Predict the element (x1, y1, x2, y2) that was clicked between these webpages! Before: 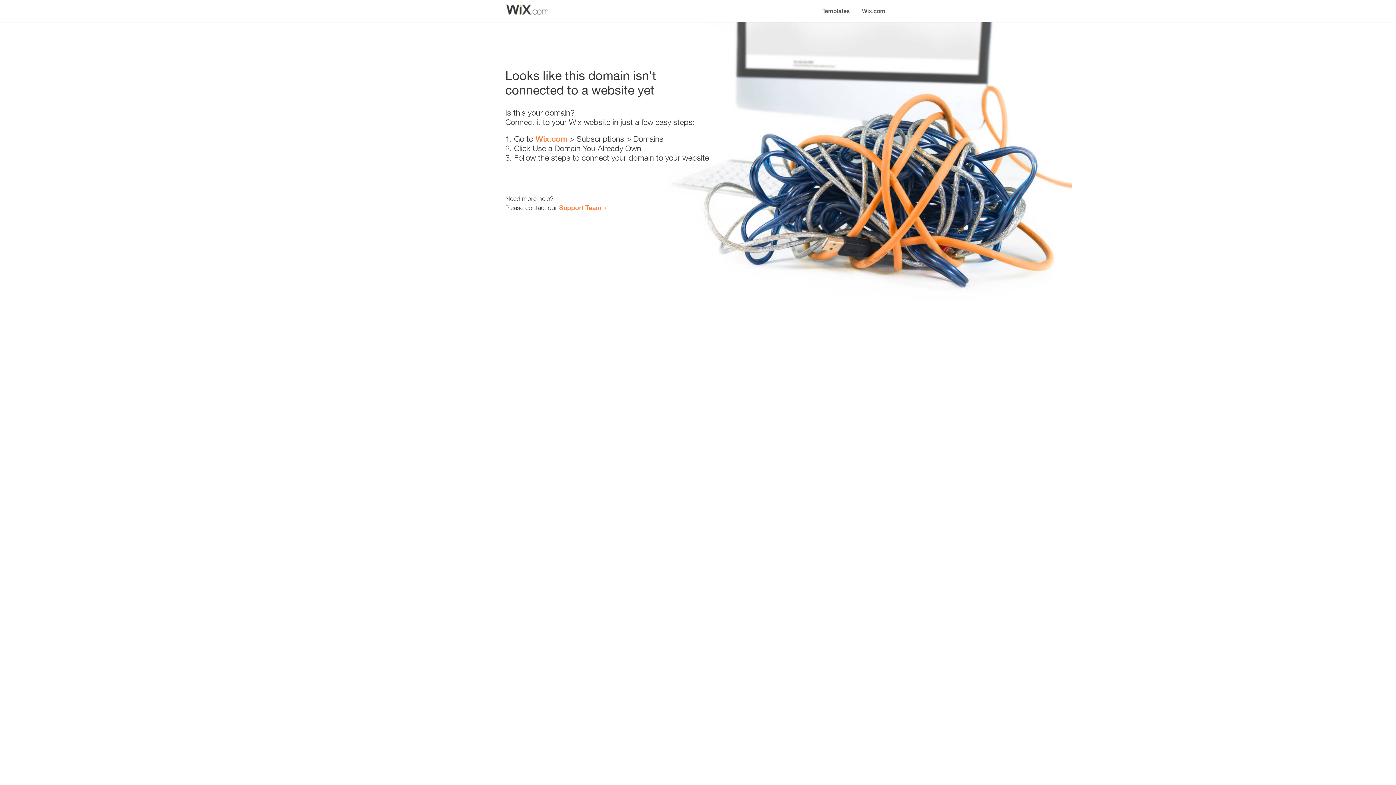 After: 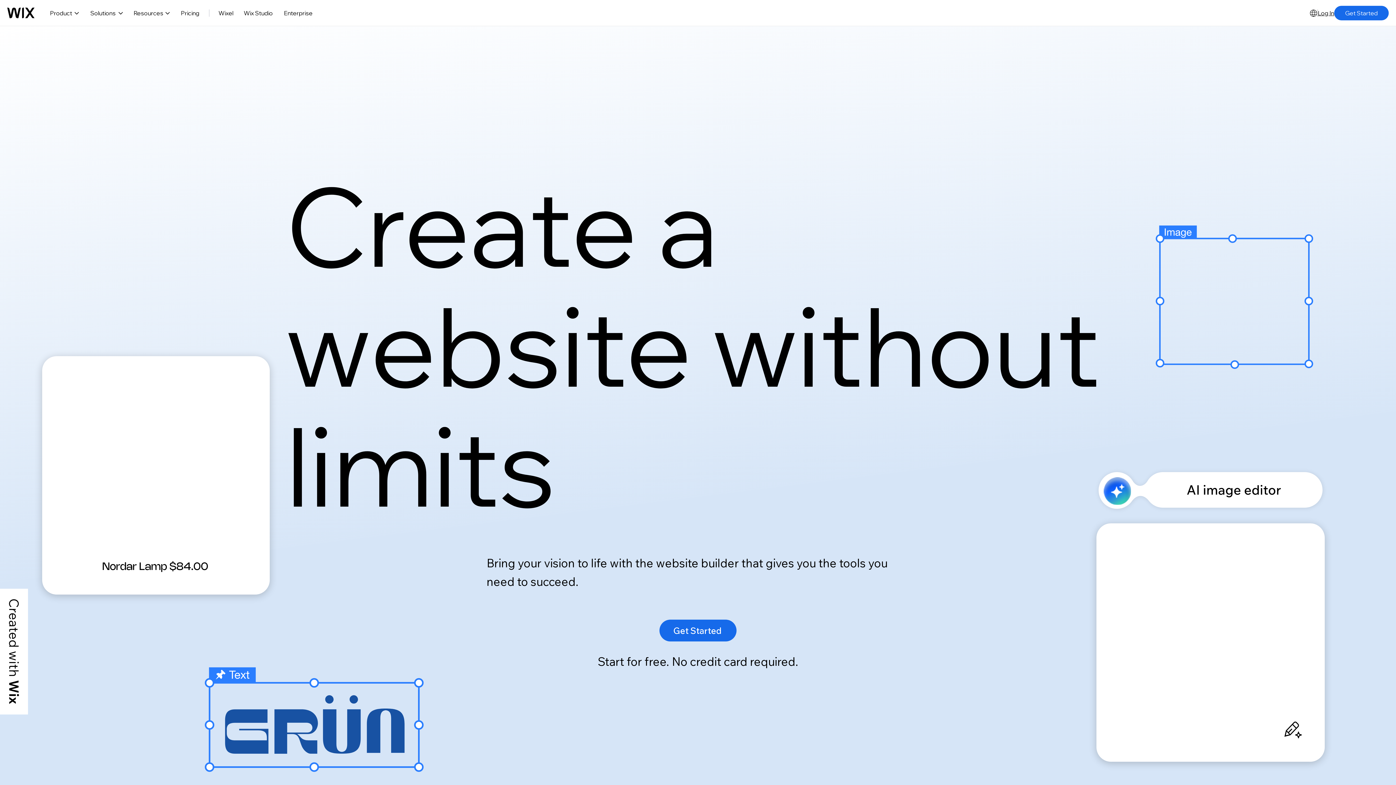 Action: bbox: (535, 134, 567, 143) label: Wix.com